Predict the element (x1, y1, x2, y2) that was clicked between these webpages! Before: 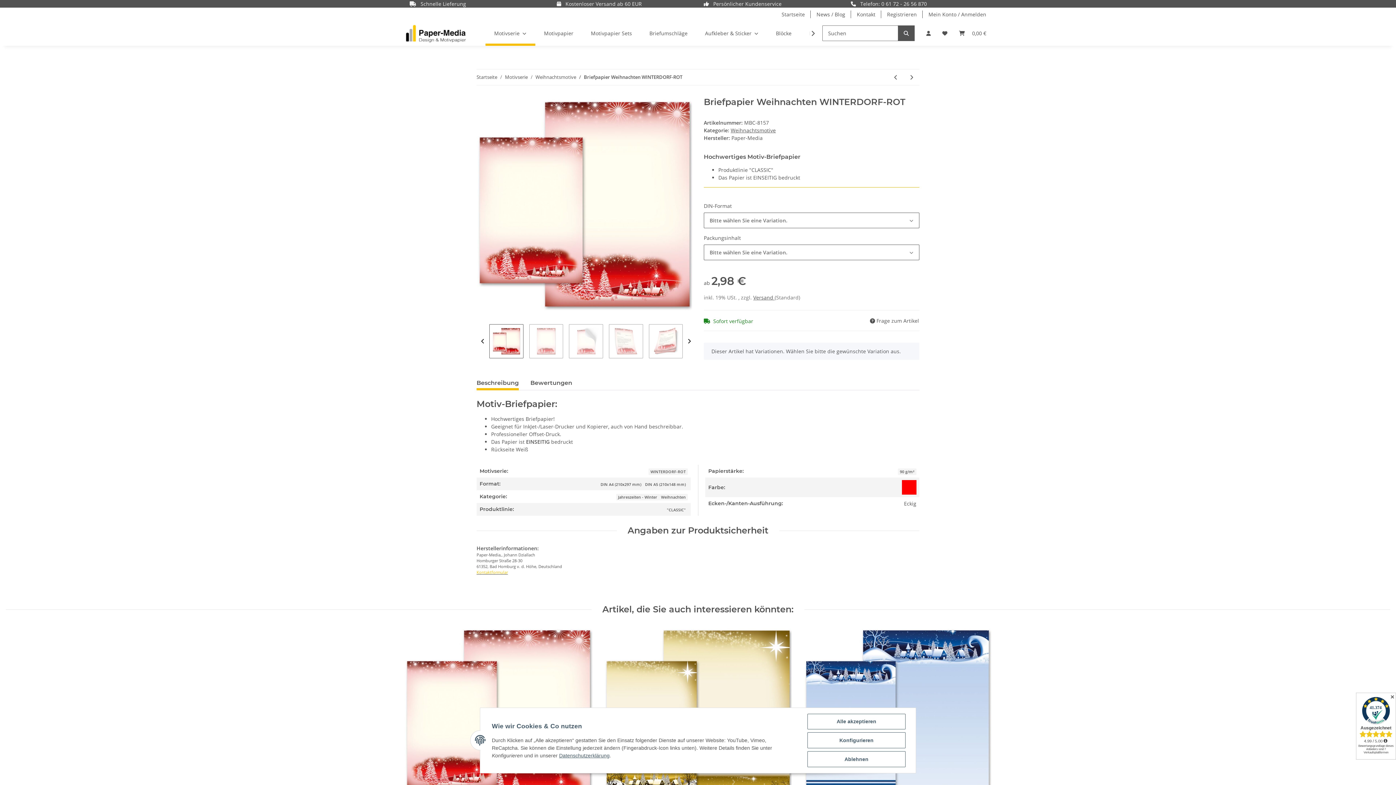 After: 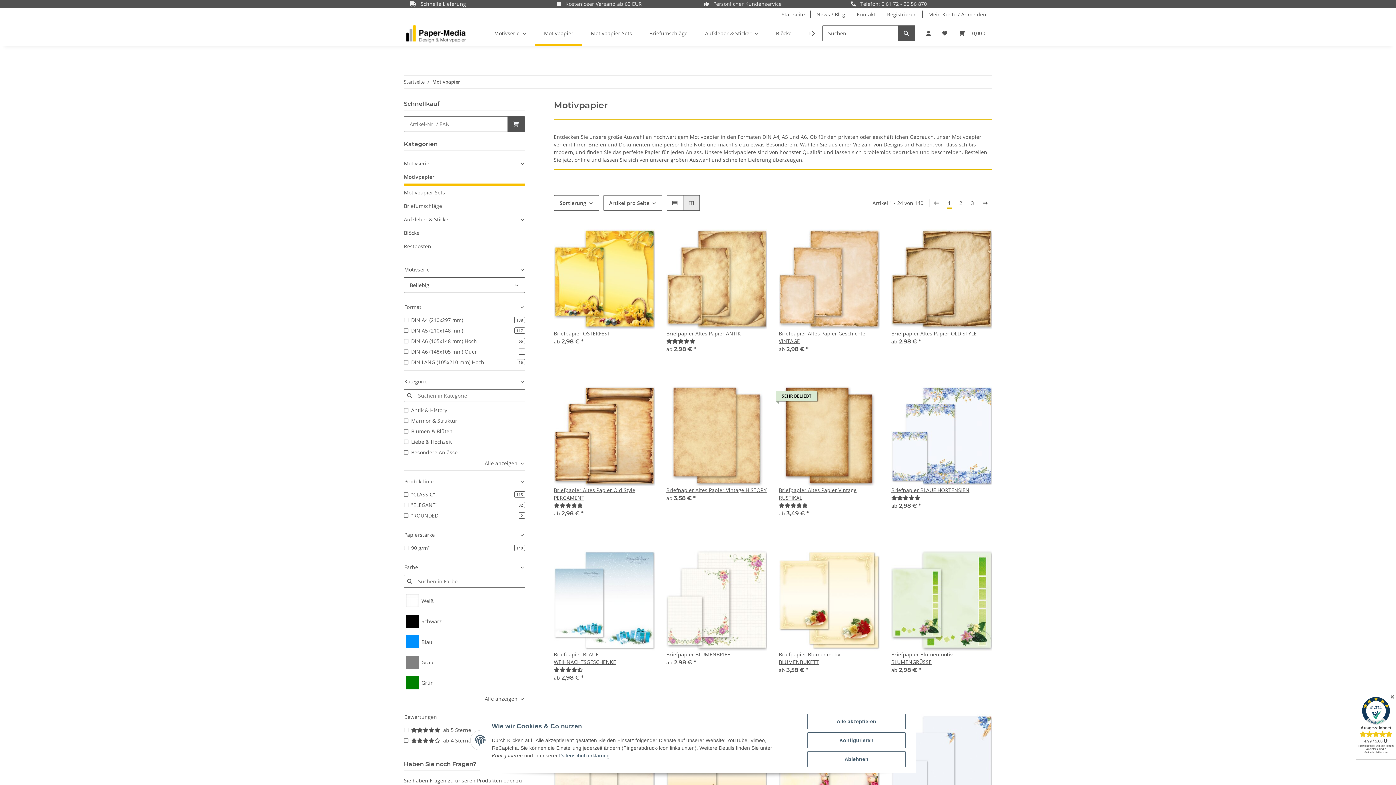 Action: bbox: (535, 20, 582, 45) label: Motivpapier